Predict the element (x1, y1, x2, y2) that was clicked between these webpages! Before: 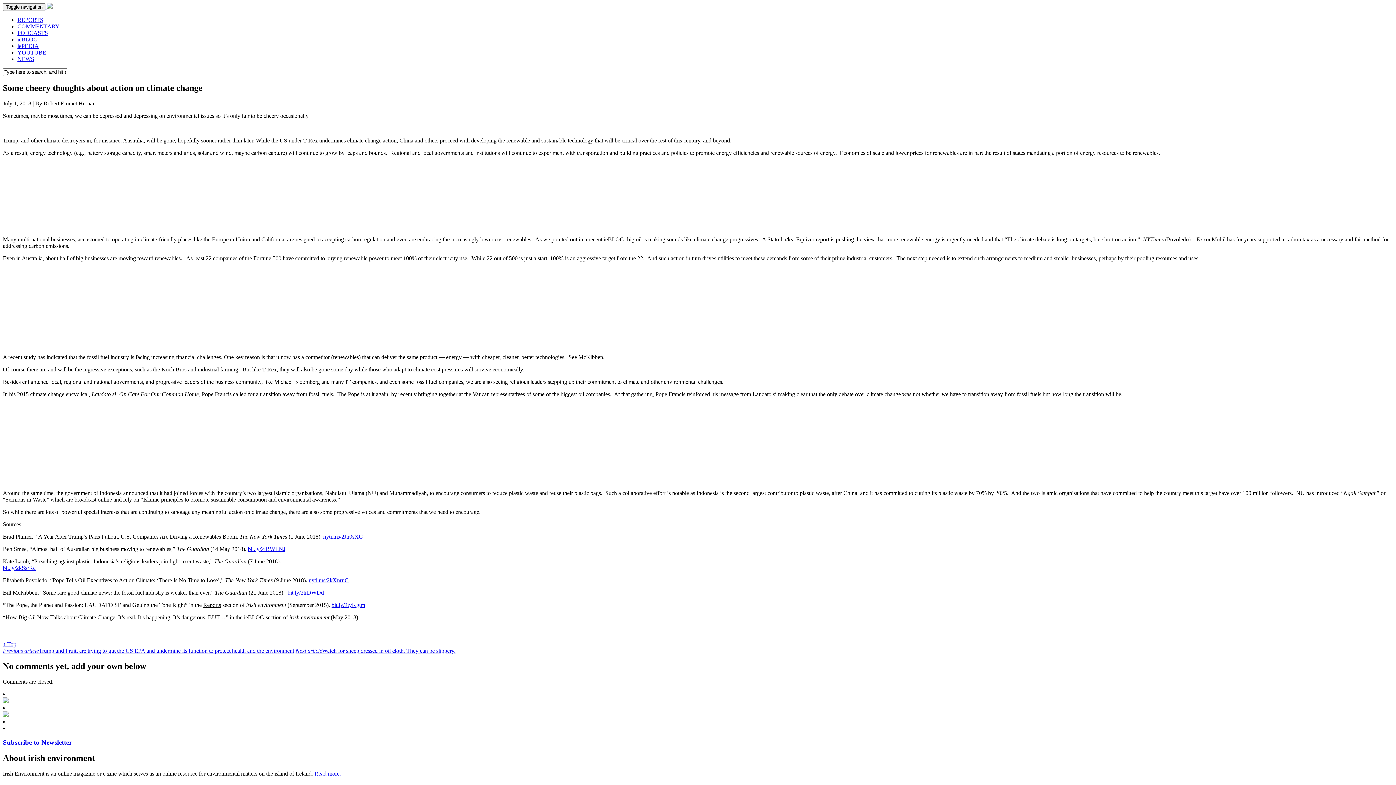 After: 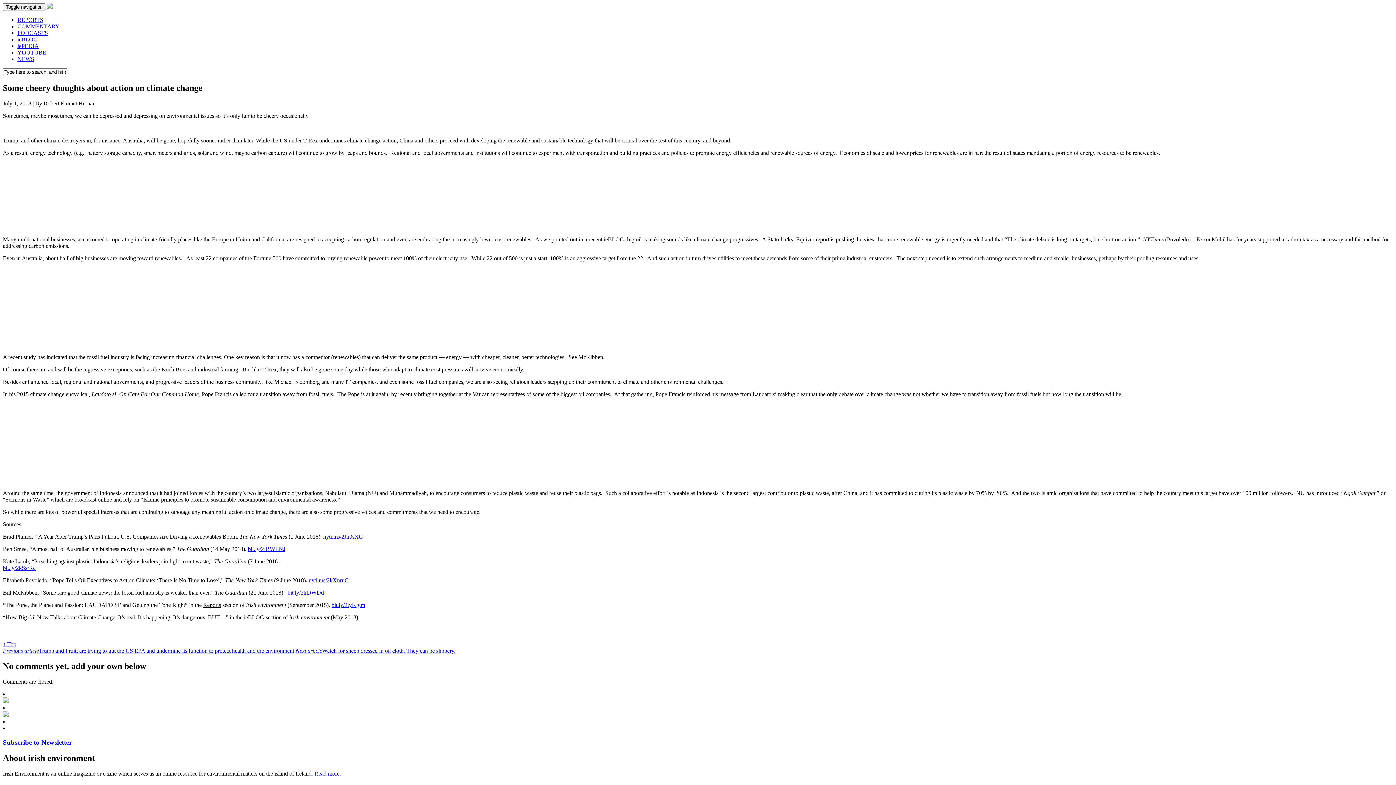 Action: bbox: (323, 533, 363, 539) label: nyti.ms/2Jn0sXG